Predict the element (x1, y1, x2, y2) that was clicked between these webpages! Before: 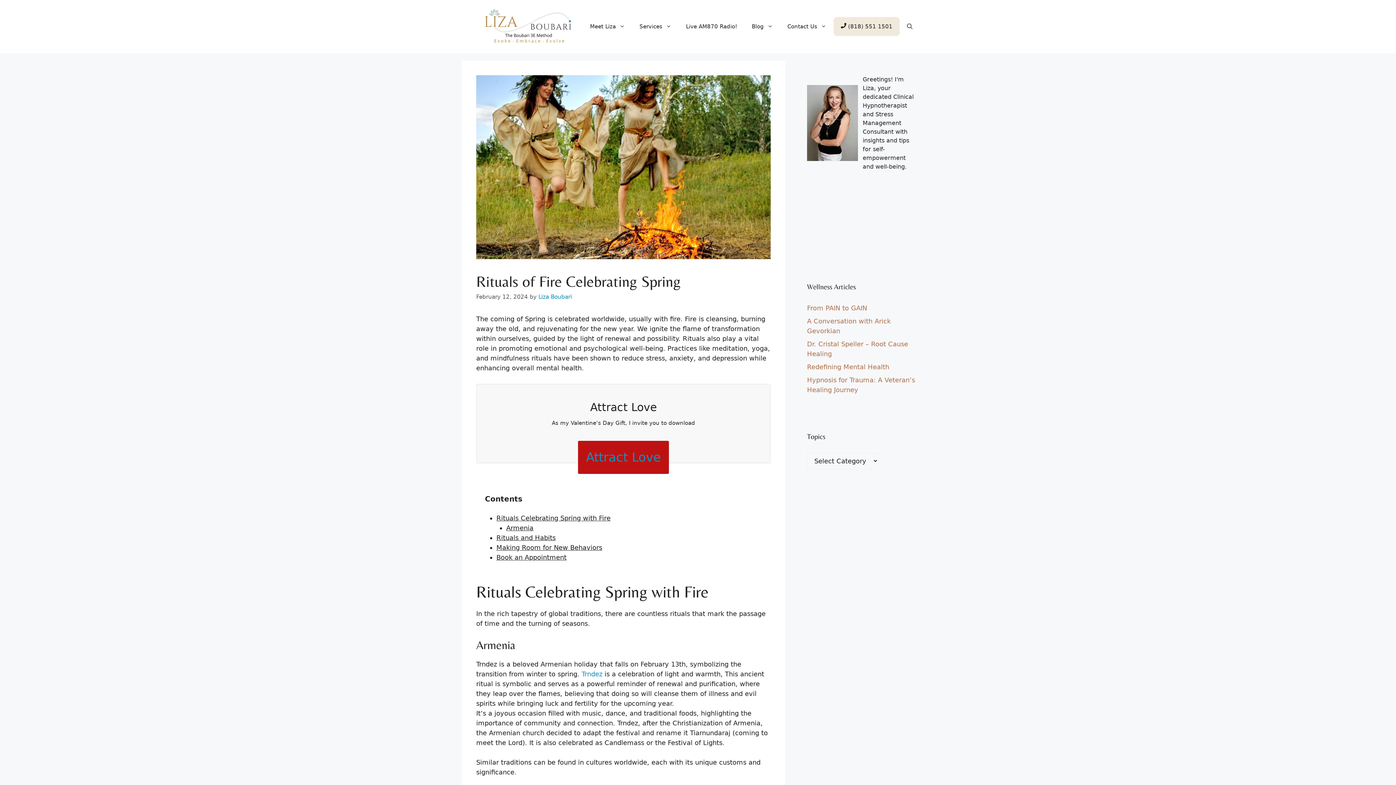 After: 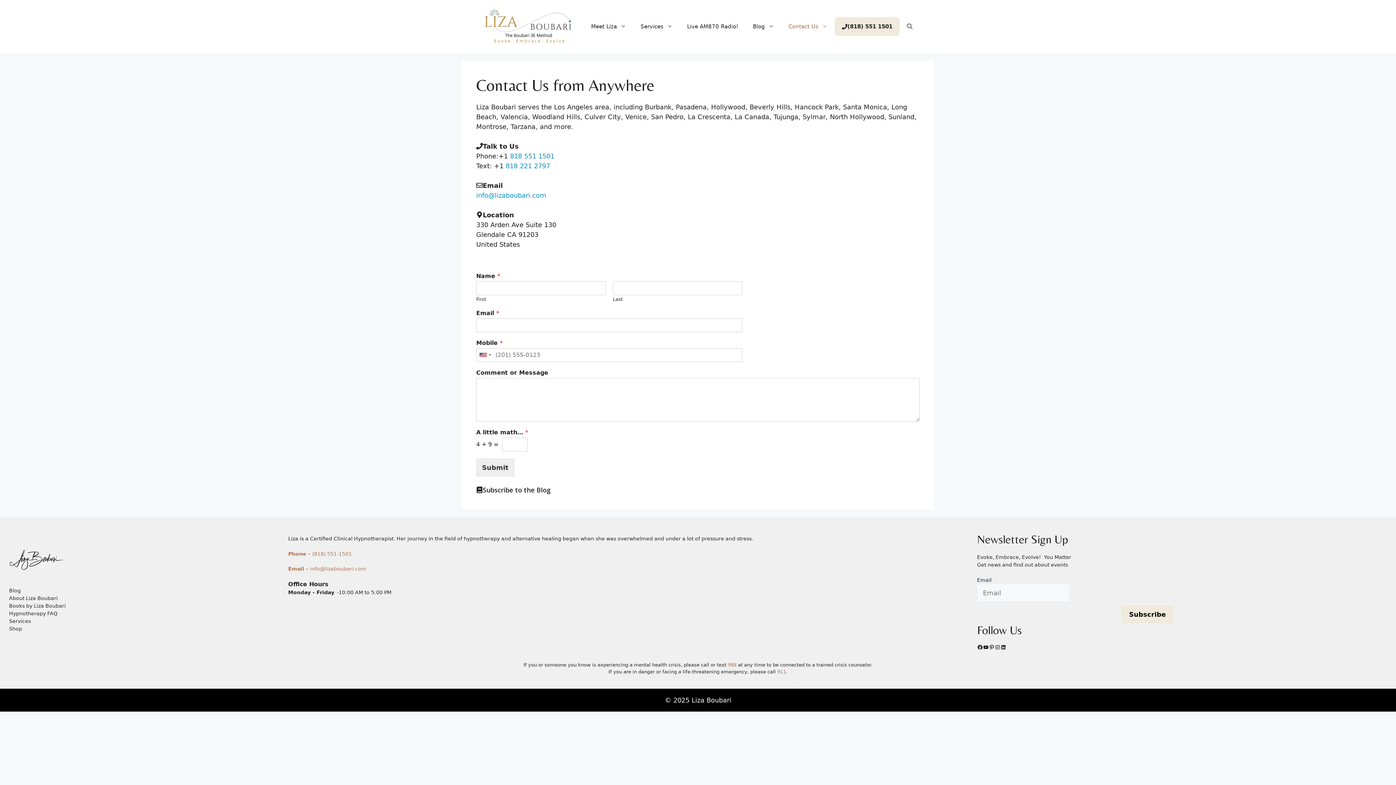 Action: bbox: (780, 15, 833, 37) label: Contact Us